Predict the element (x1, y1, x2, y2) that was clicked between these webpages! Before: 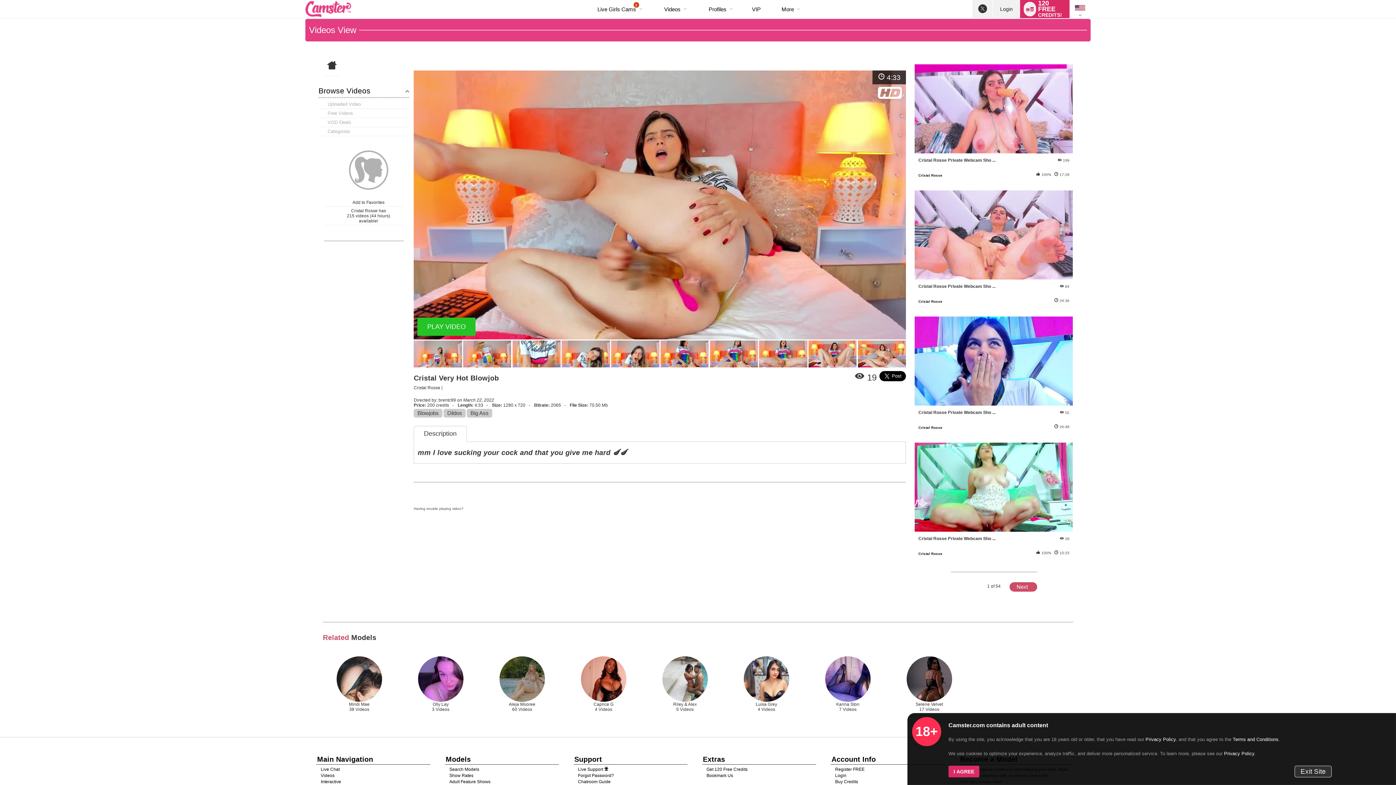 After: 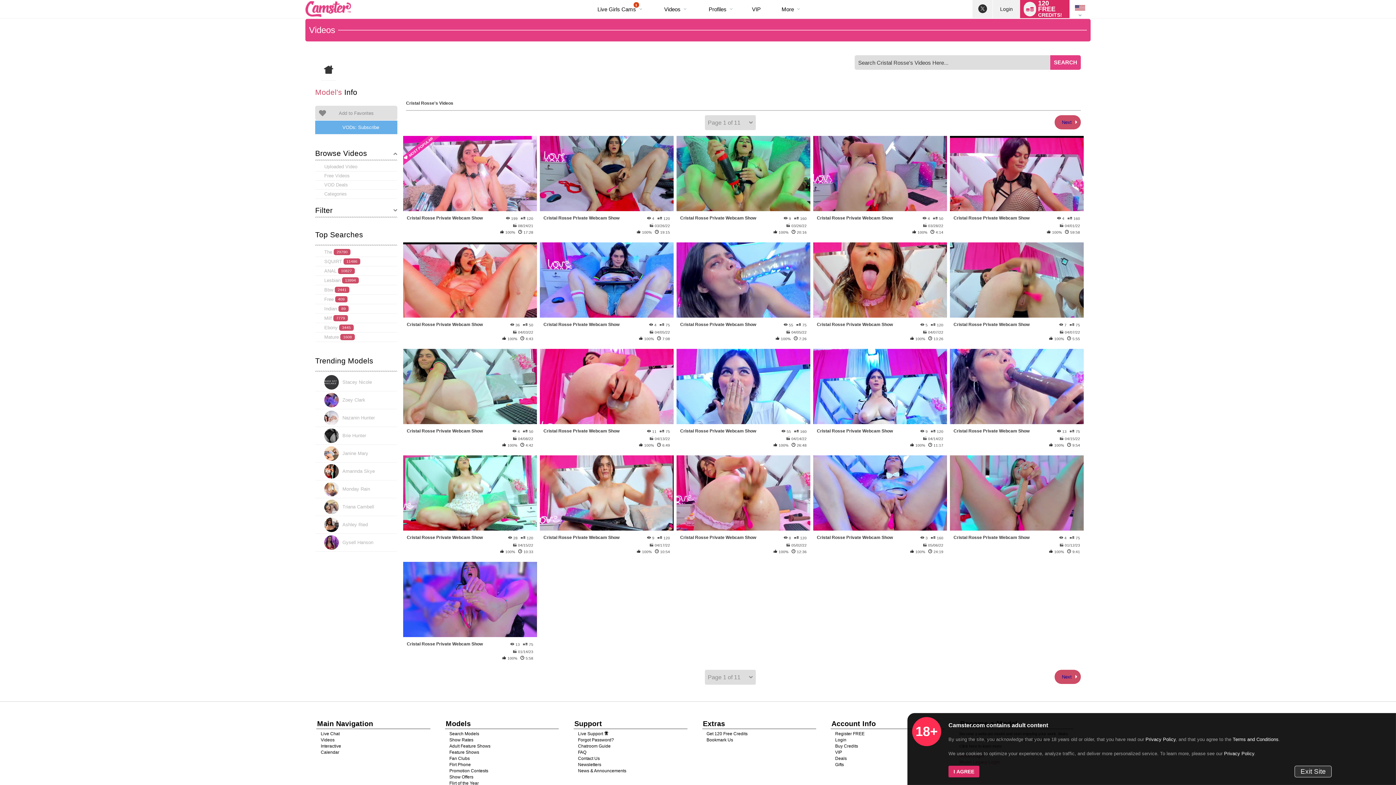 Action: bbox: (918, 425, 942, 429) label: Cristal Rosse